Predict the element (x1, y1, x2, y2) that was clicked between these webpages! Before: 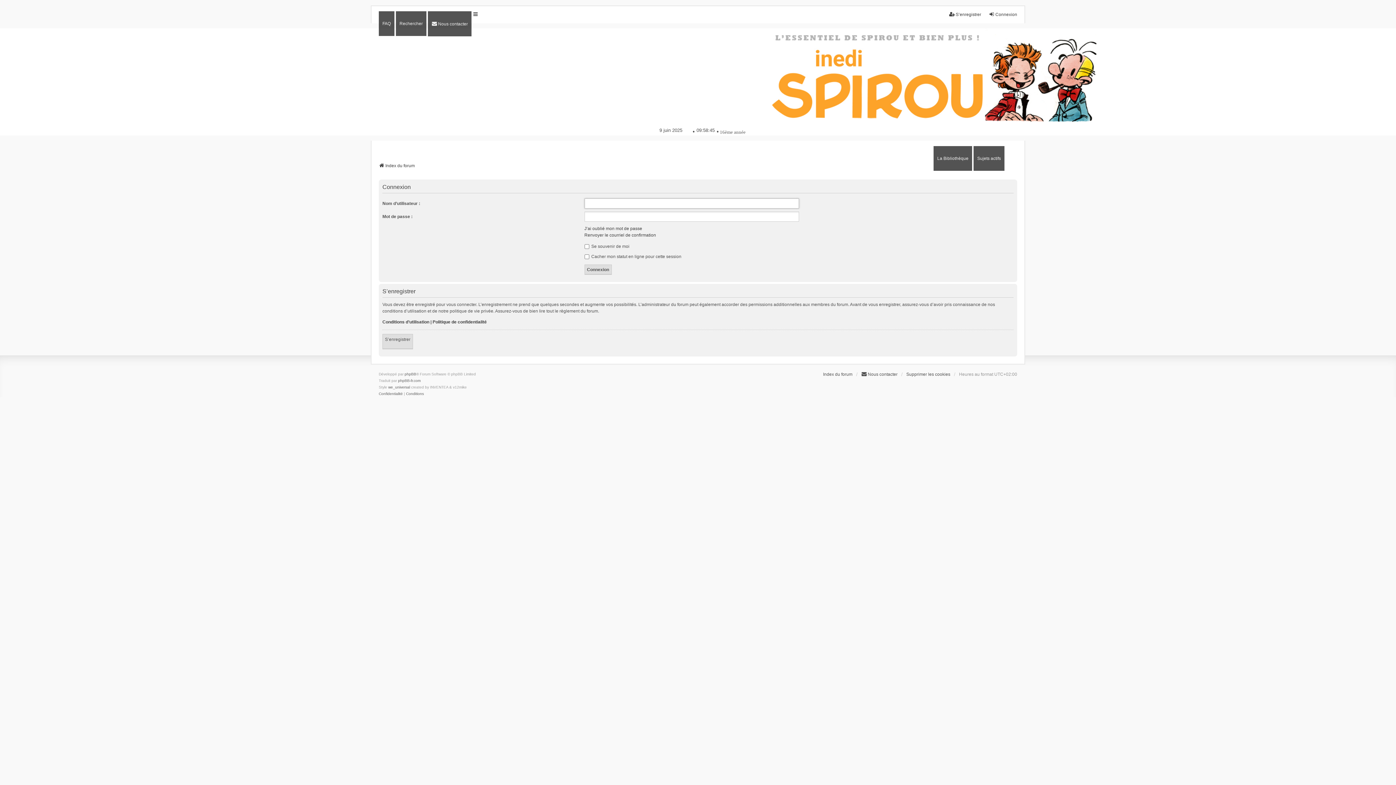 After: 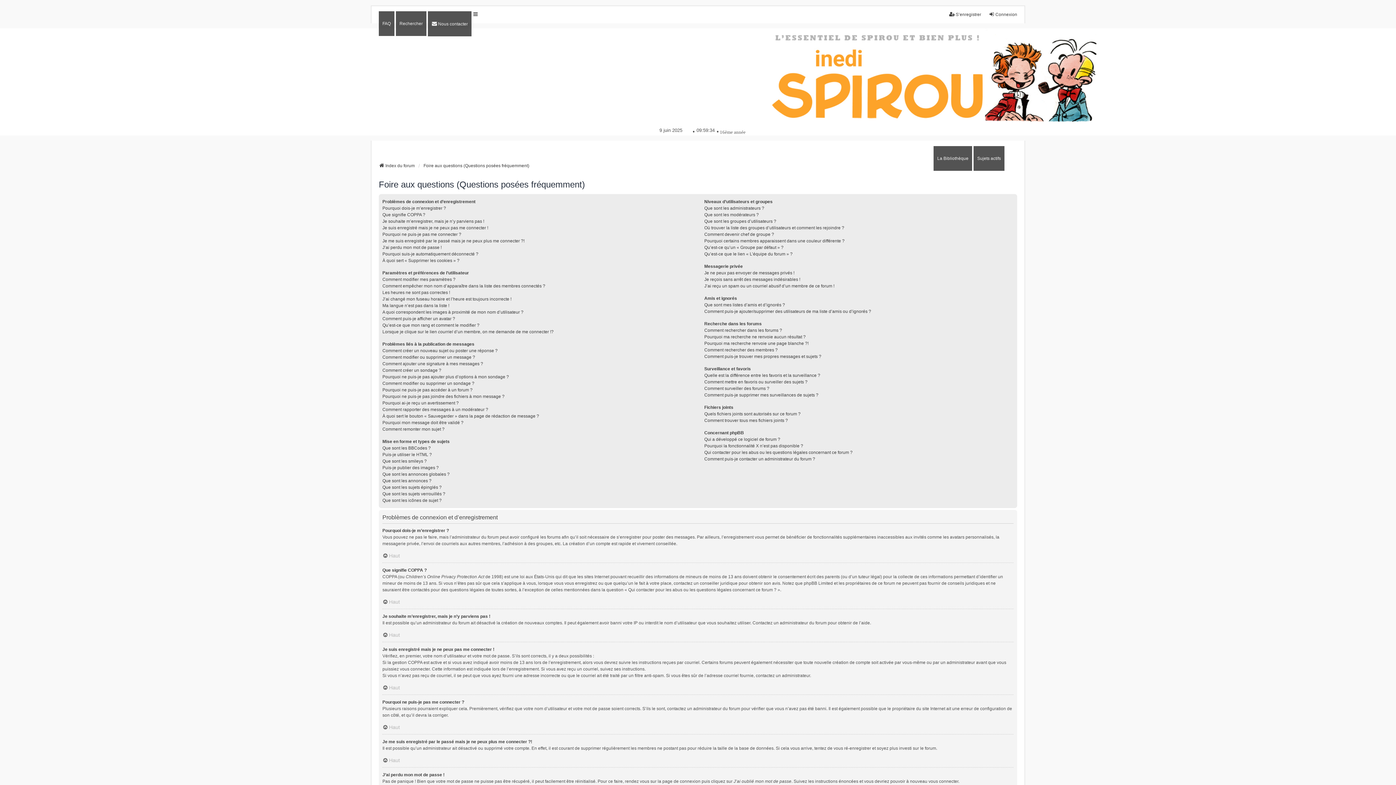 Action: label: FAQ bbox: (378, 11, 394, 35)